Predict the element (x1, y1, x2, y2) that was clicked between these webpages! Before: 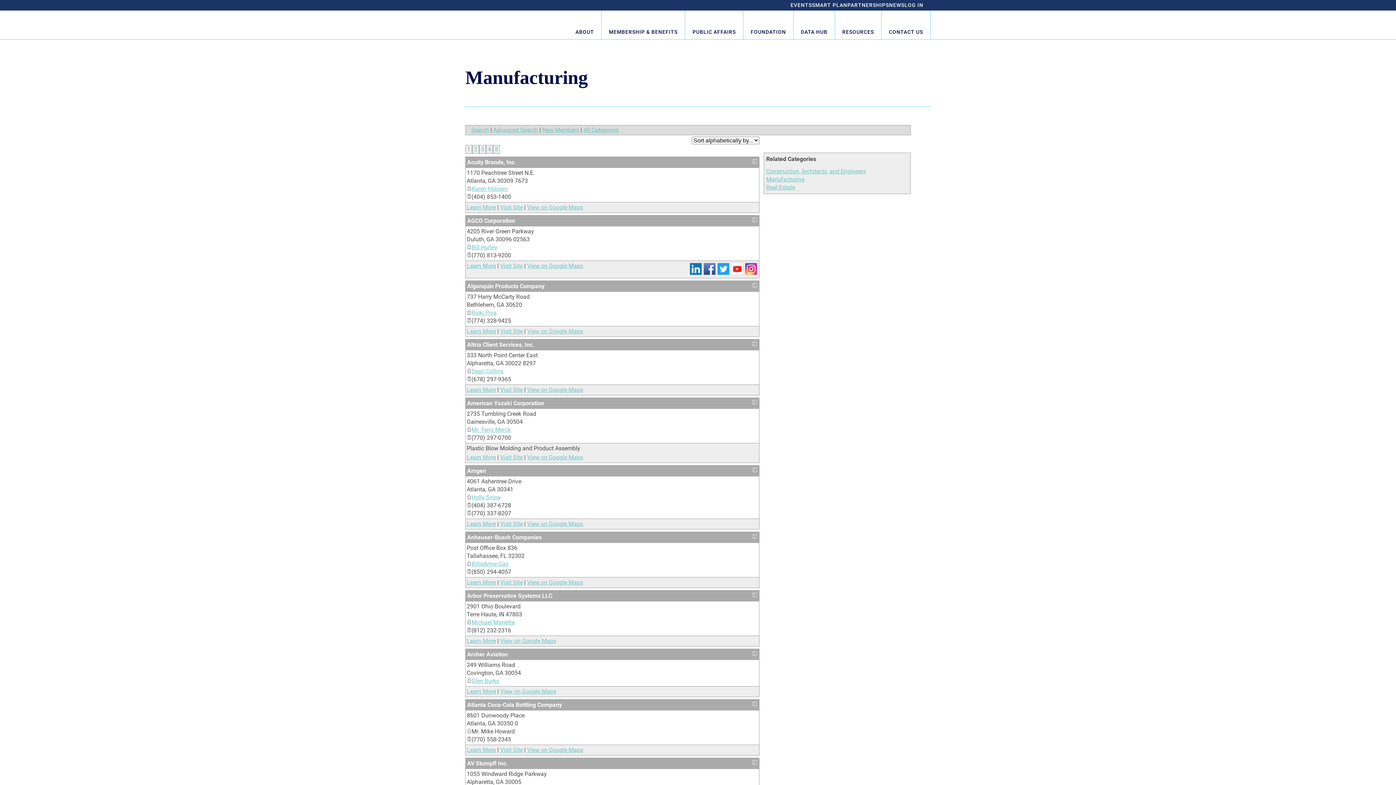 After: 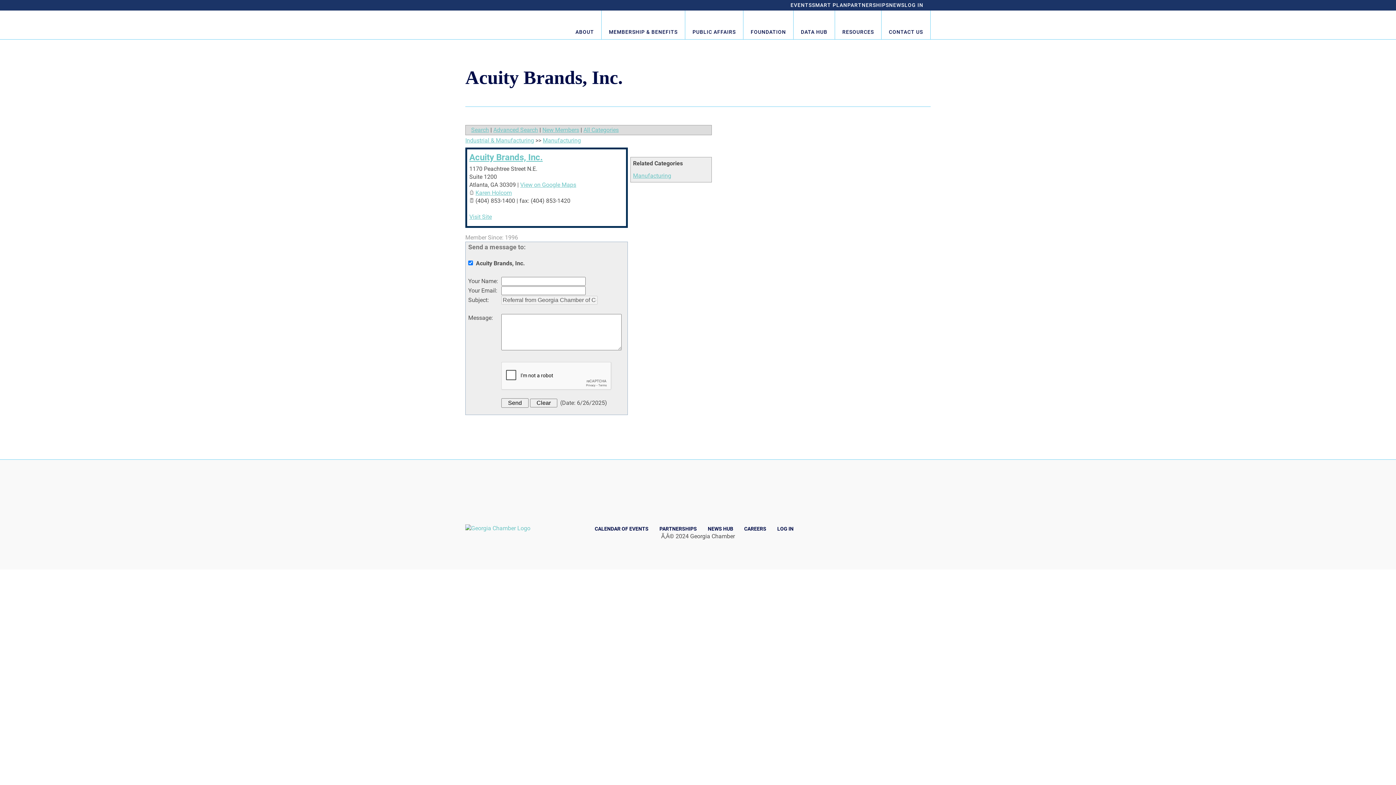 Action: bbox: (466, 204, 496, 210) label: Learn More